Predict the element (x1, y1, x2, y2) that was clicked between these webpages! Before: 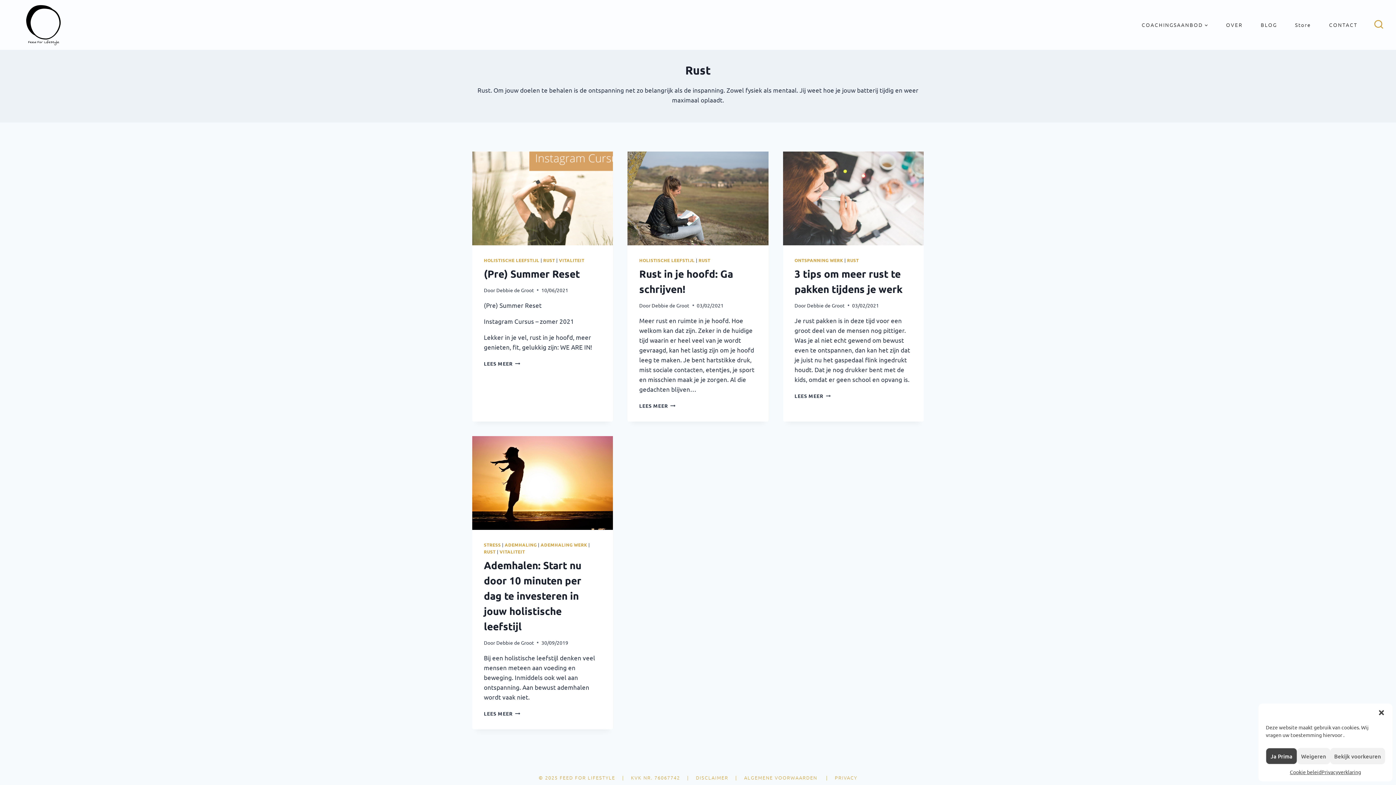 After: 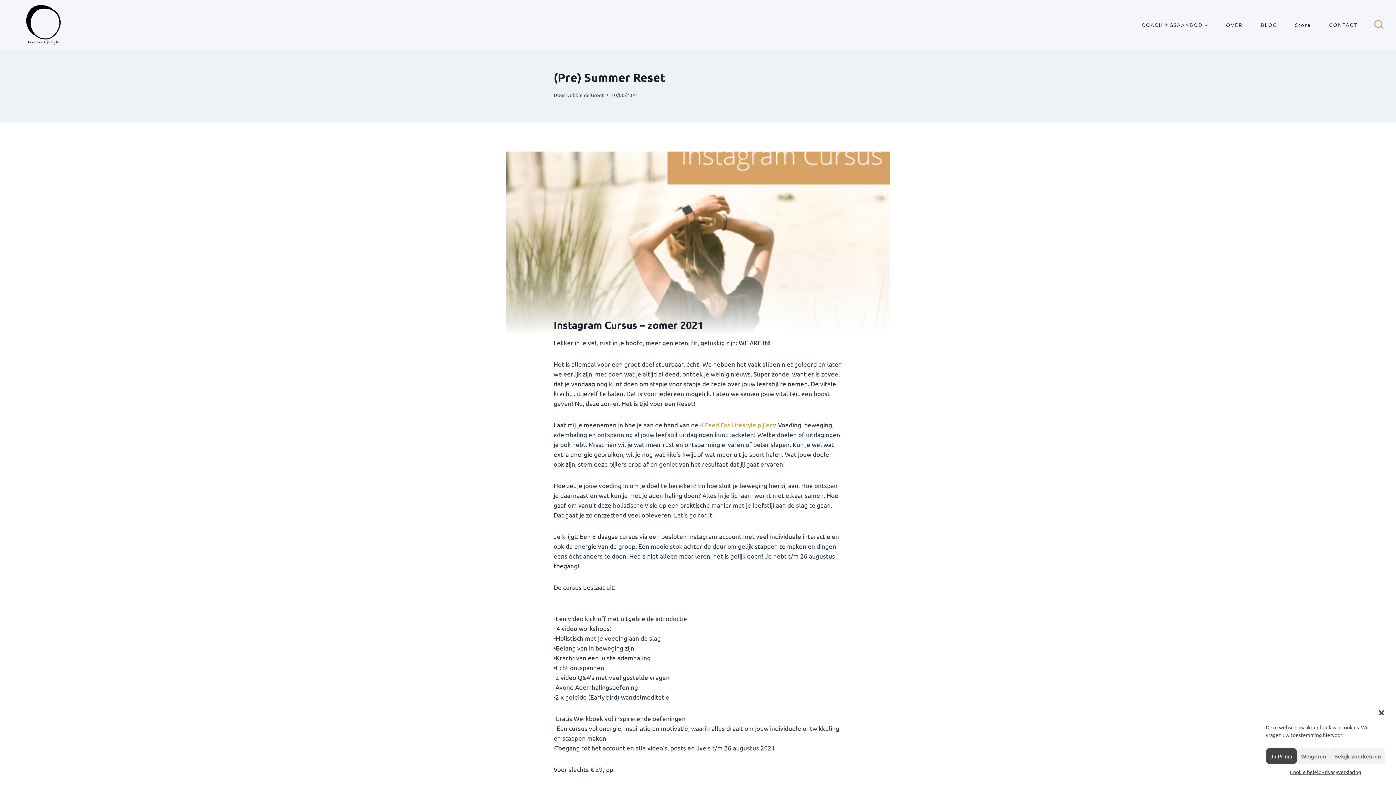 Action: label: LEES MEER
(PRE) SUMMER RESET bbox: (484, 360, 520, 366)